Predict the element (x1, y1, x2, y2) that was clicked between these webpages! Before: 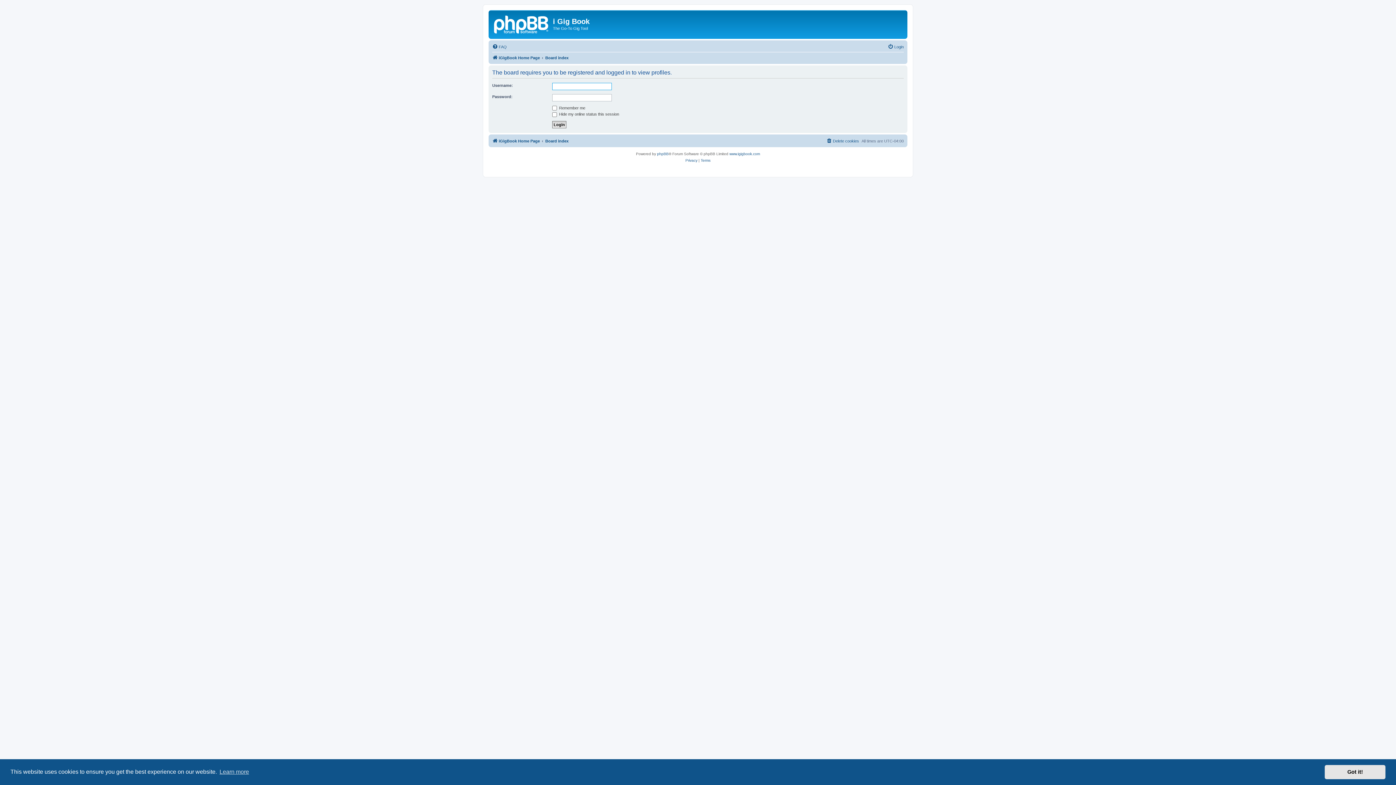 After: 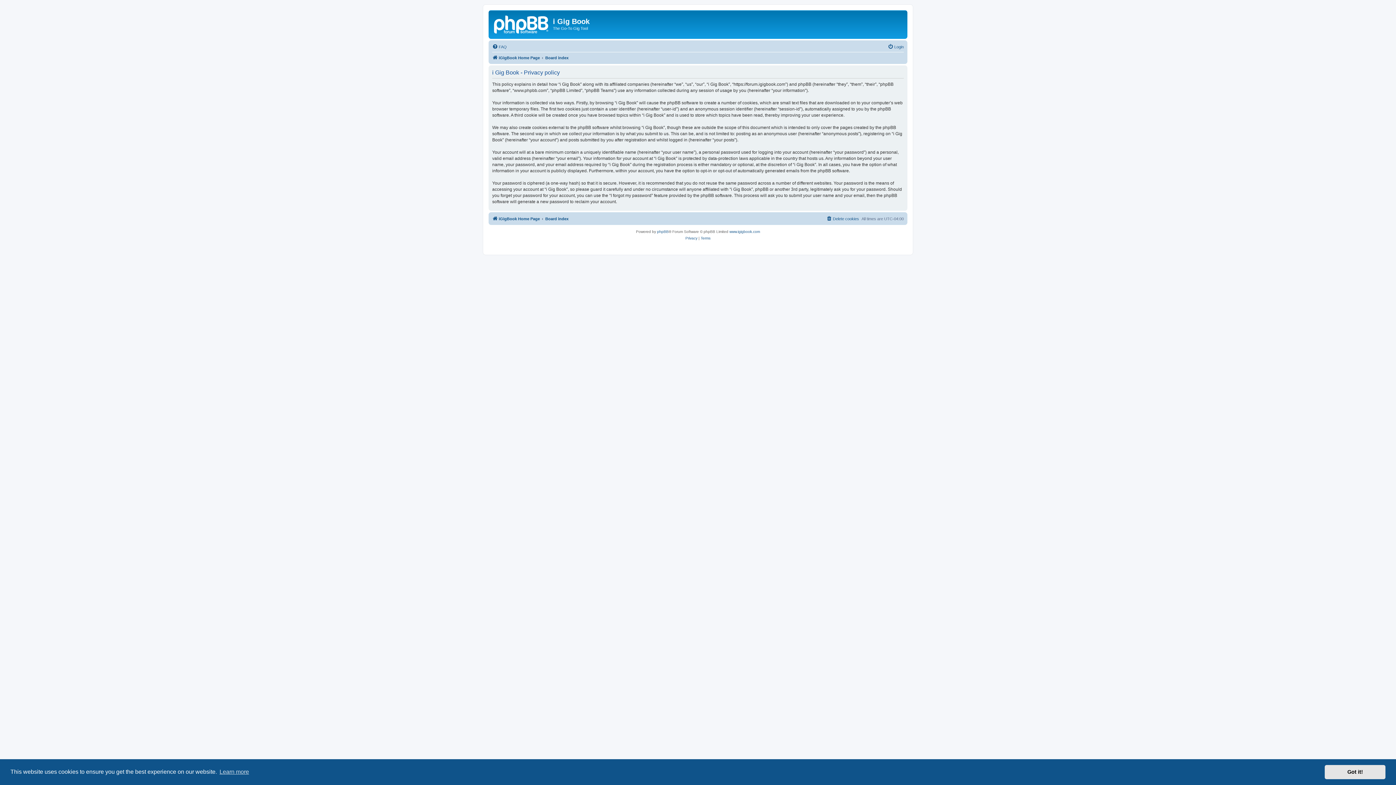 Action: label: Privacy bbox: (685, 157, 697, 163)